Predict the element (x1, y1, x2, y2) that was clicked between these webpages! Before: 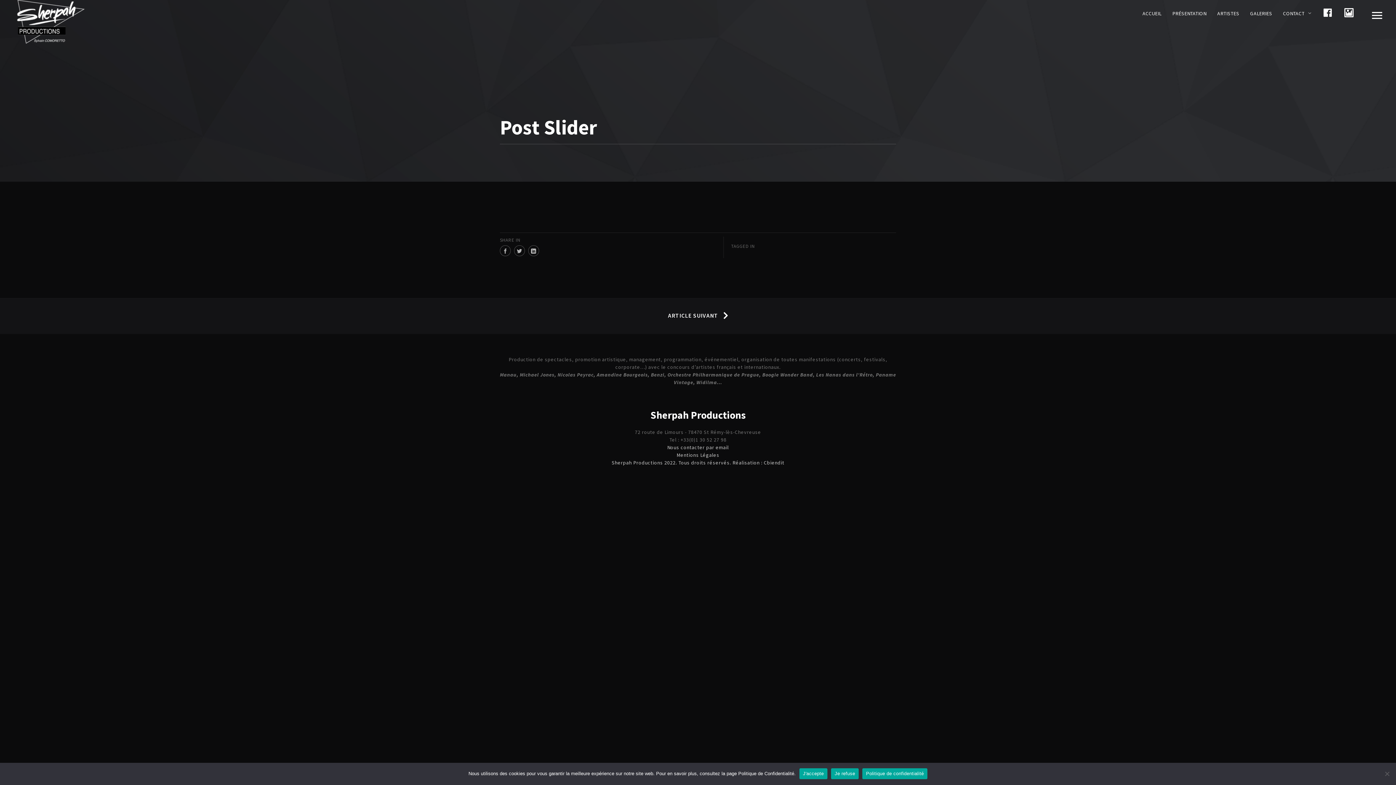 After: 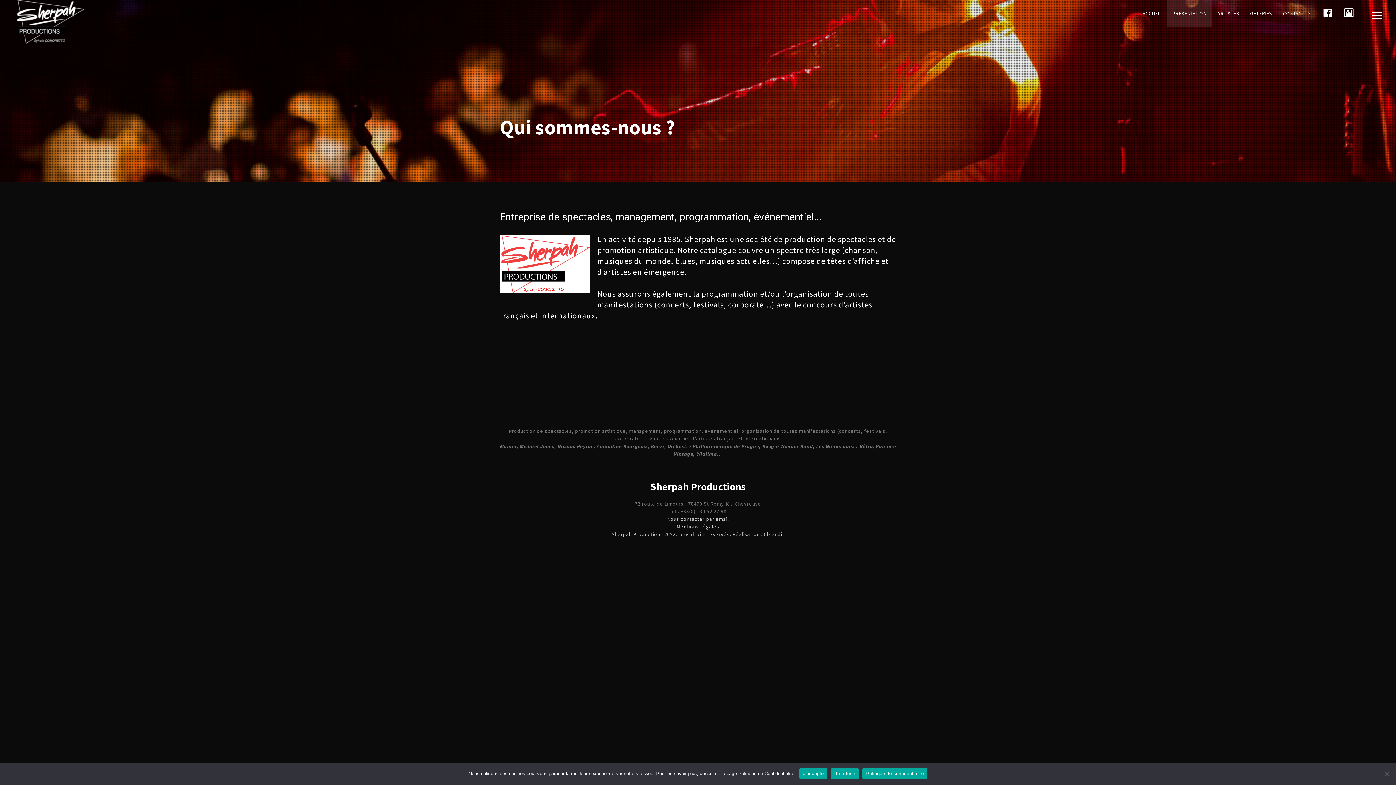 Action: bbox: (1167, 0, 1212, 26) label: PRÉSENTATION